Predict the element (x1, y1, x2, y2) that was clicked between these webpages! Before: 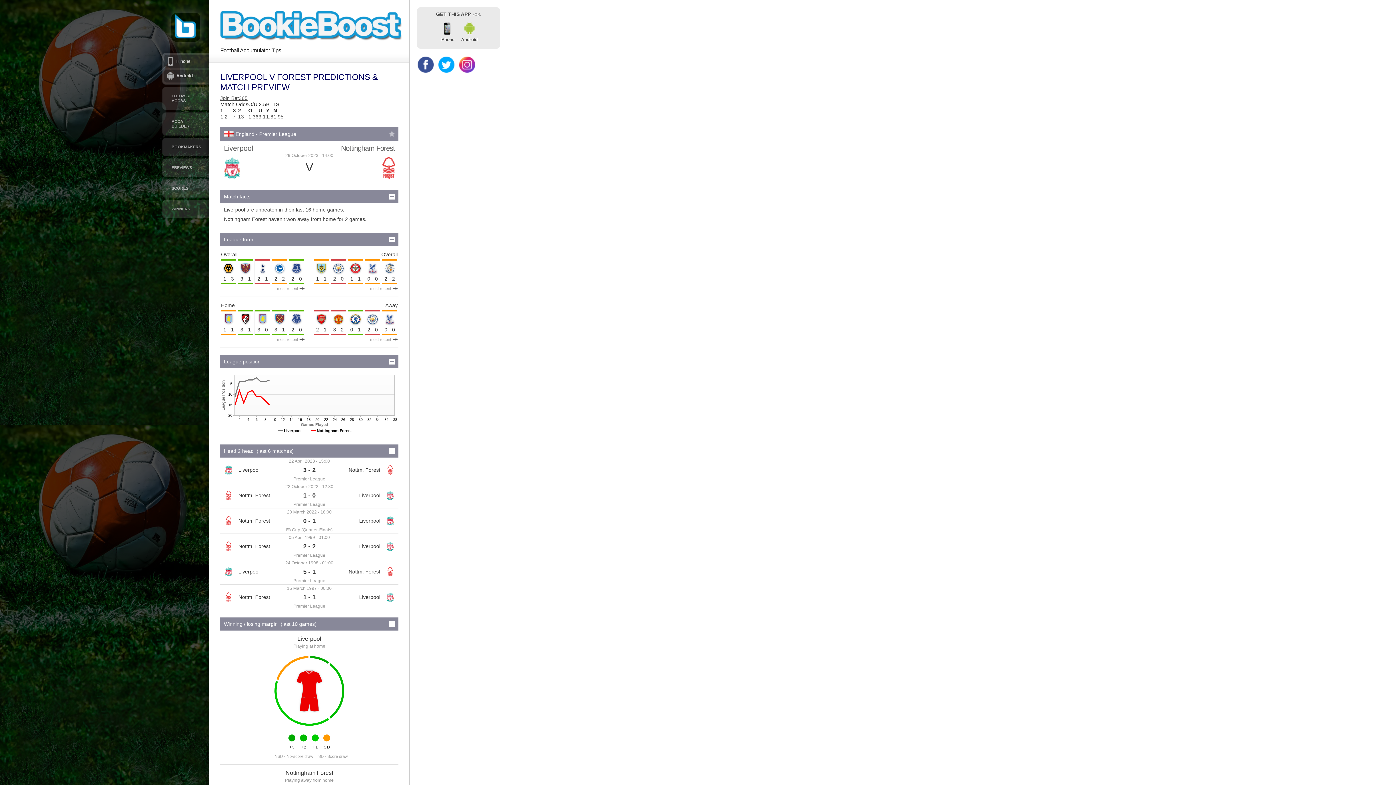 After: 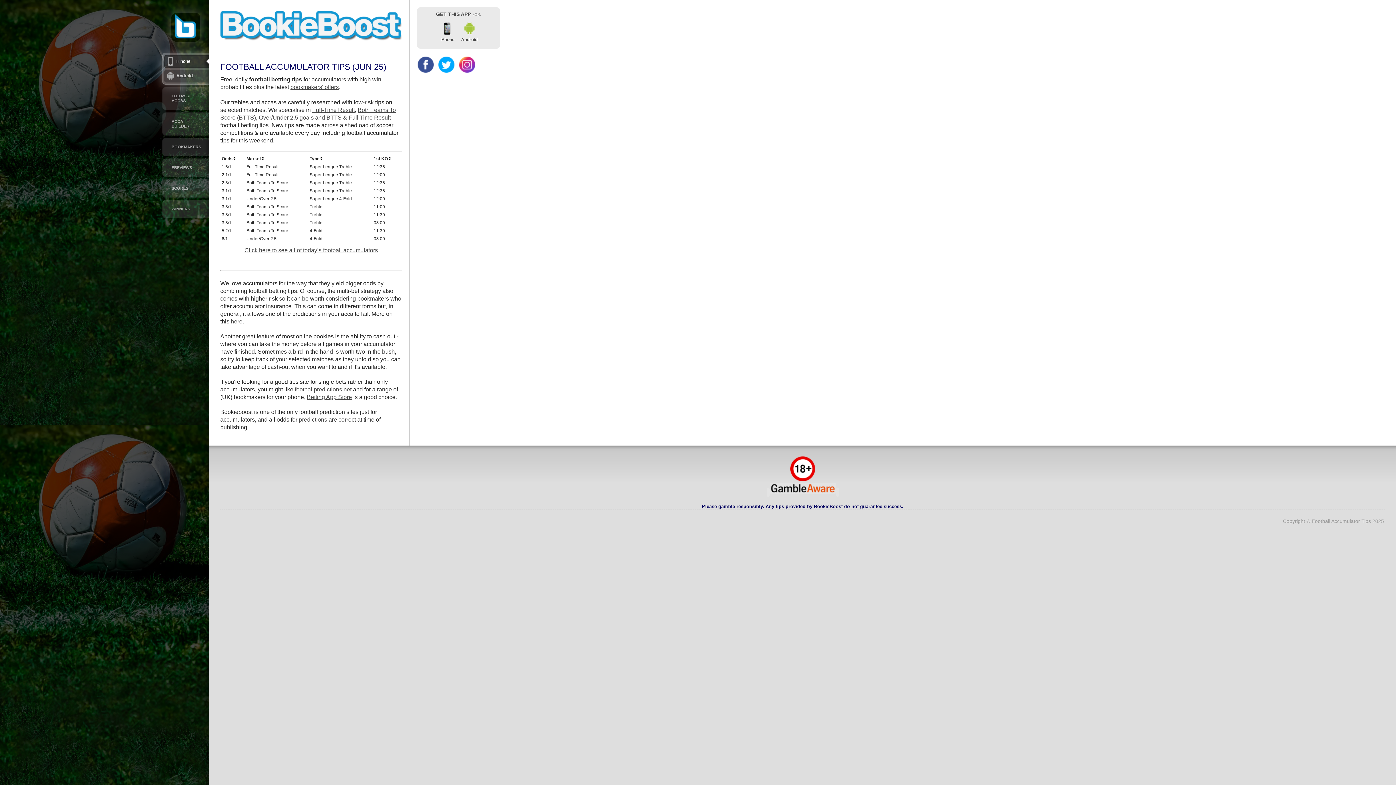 Action: bbox: (164, 69, 209, 82) label: Android